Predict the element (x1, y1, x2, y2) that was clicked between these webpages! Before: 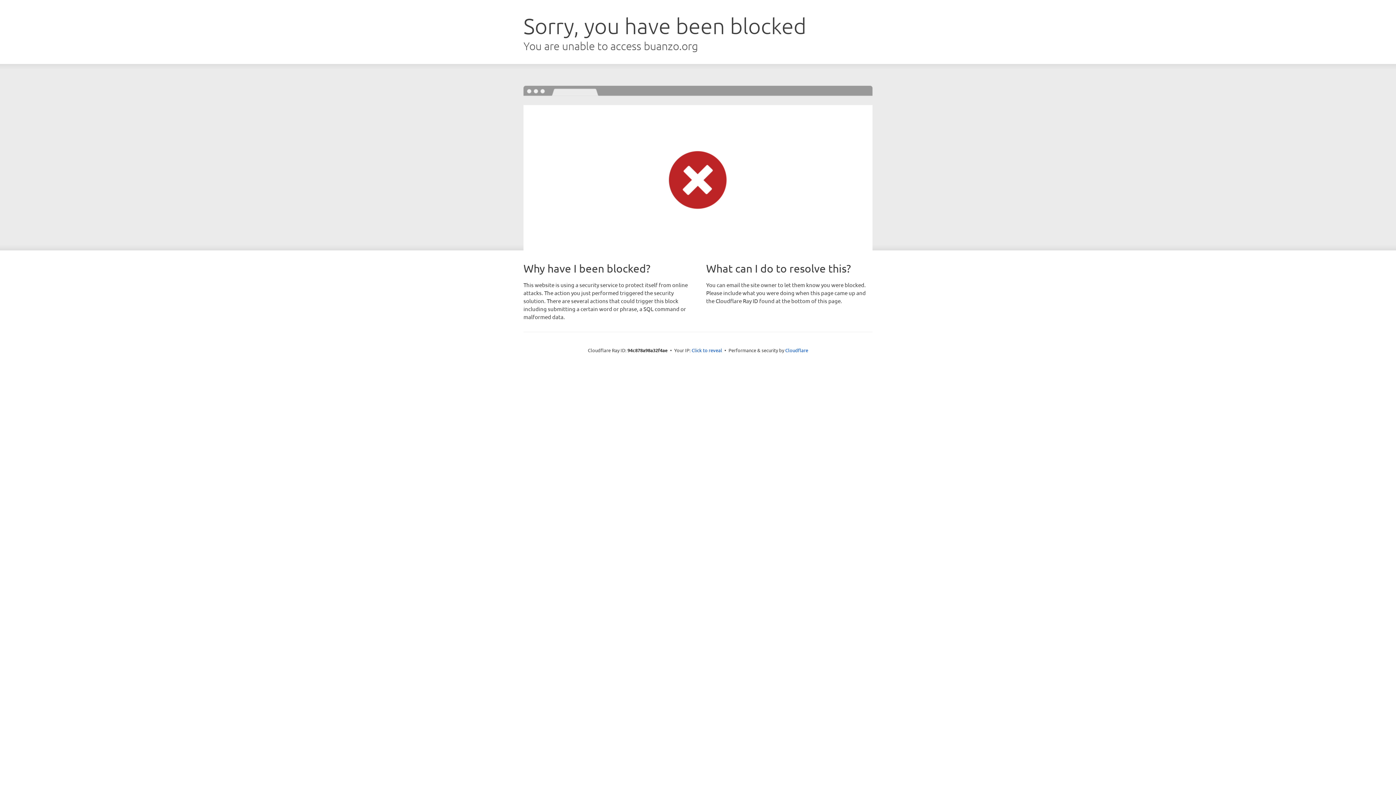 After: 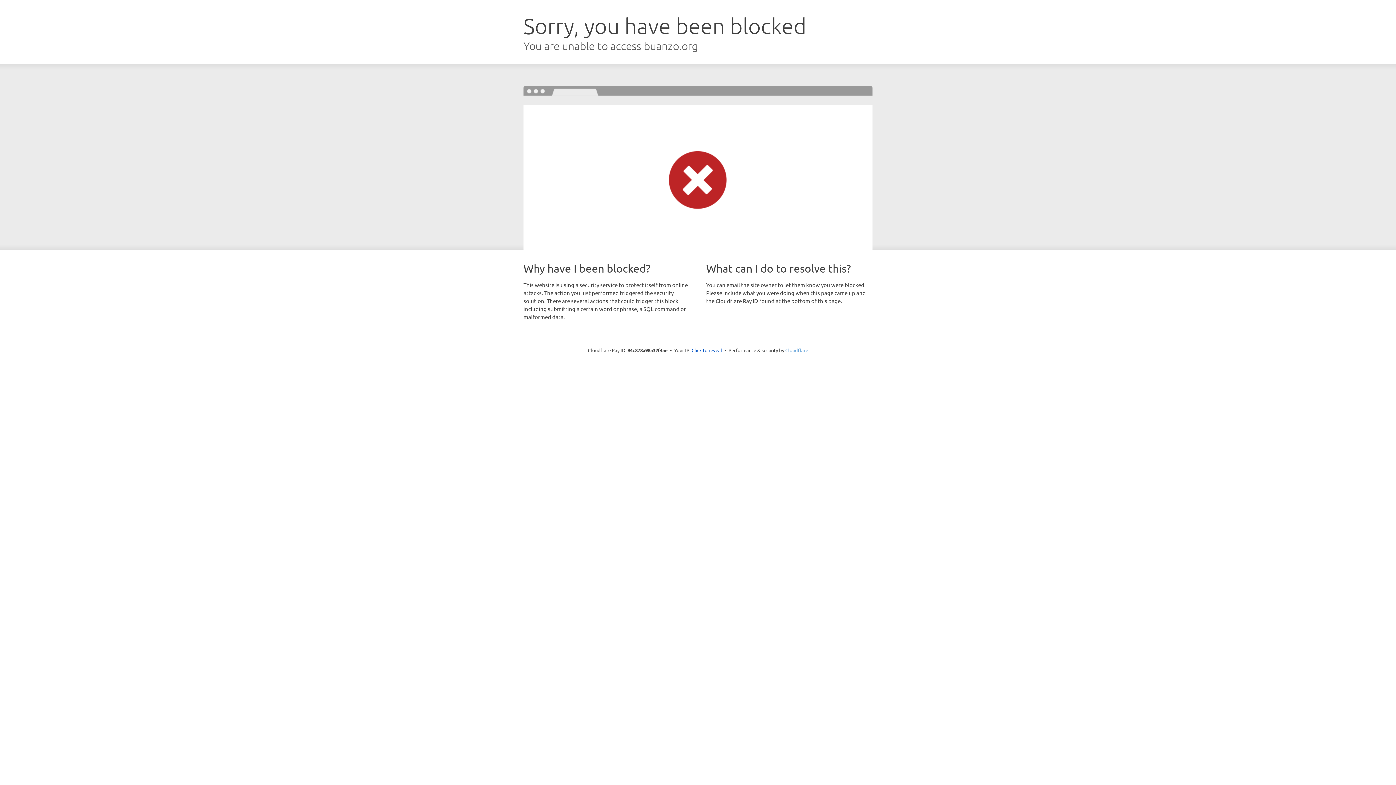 Action: bbox: (785, 347, 808, 353) label: Cloudflare